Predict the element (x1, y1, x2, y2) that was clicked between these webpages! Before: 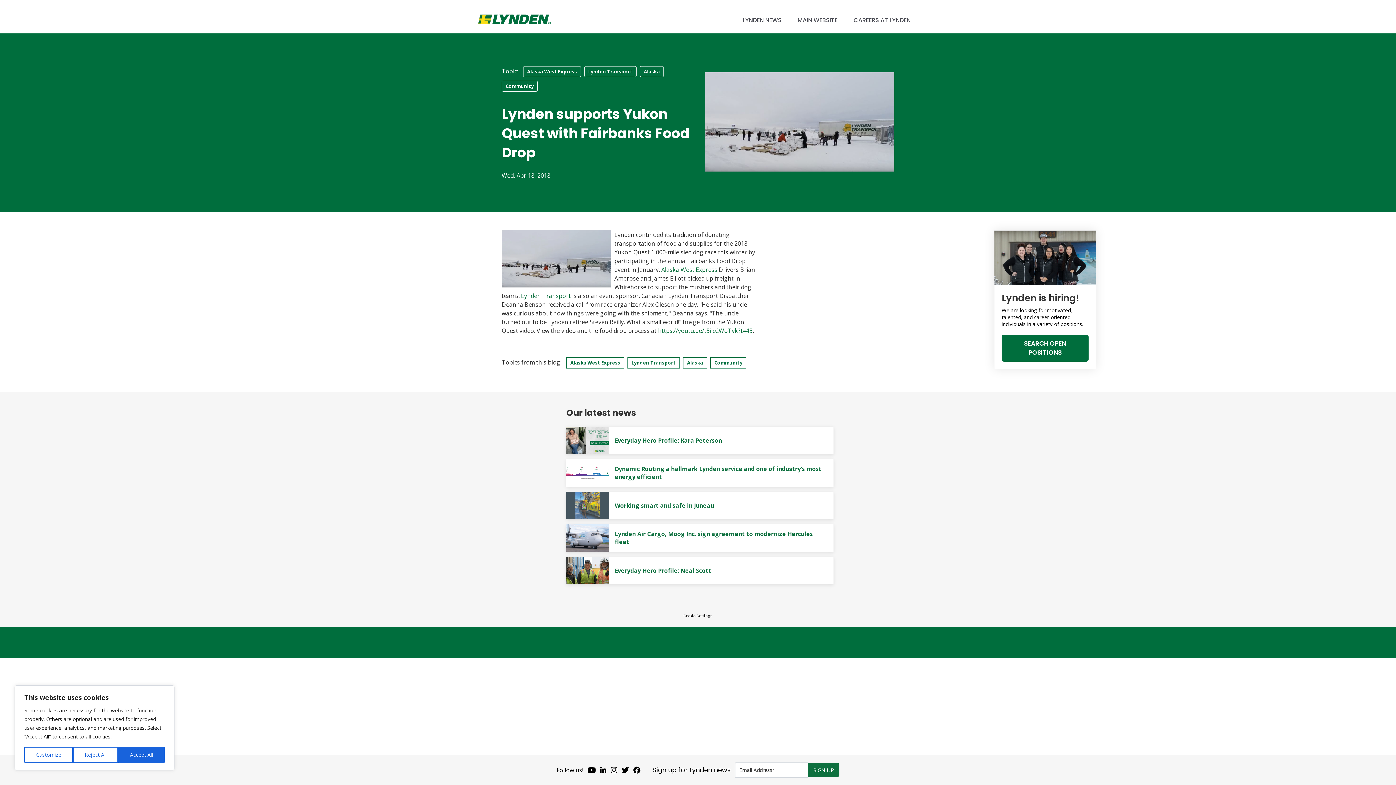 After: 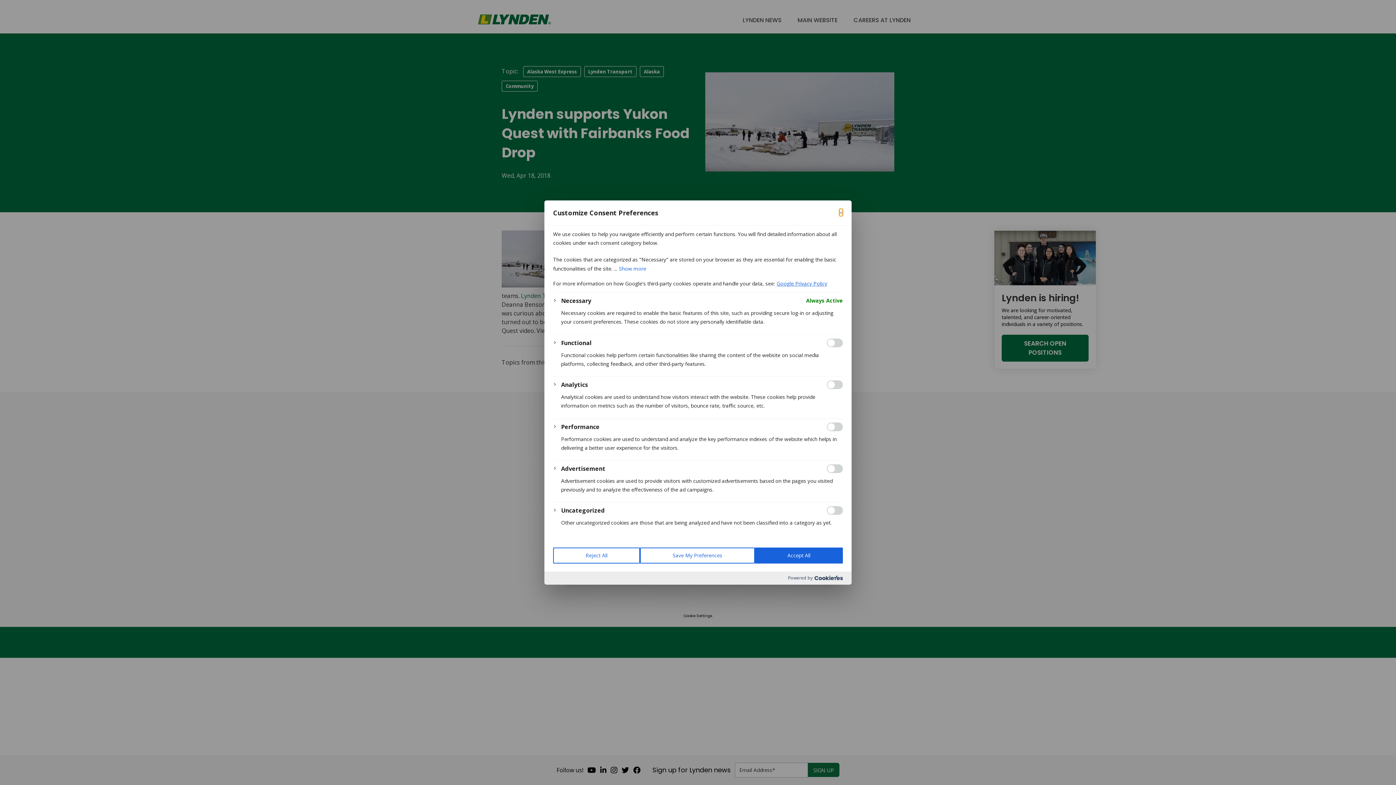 Action: bbox: (24, 747, 72, 763) label: Customize